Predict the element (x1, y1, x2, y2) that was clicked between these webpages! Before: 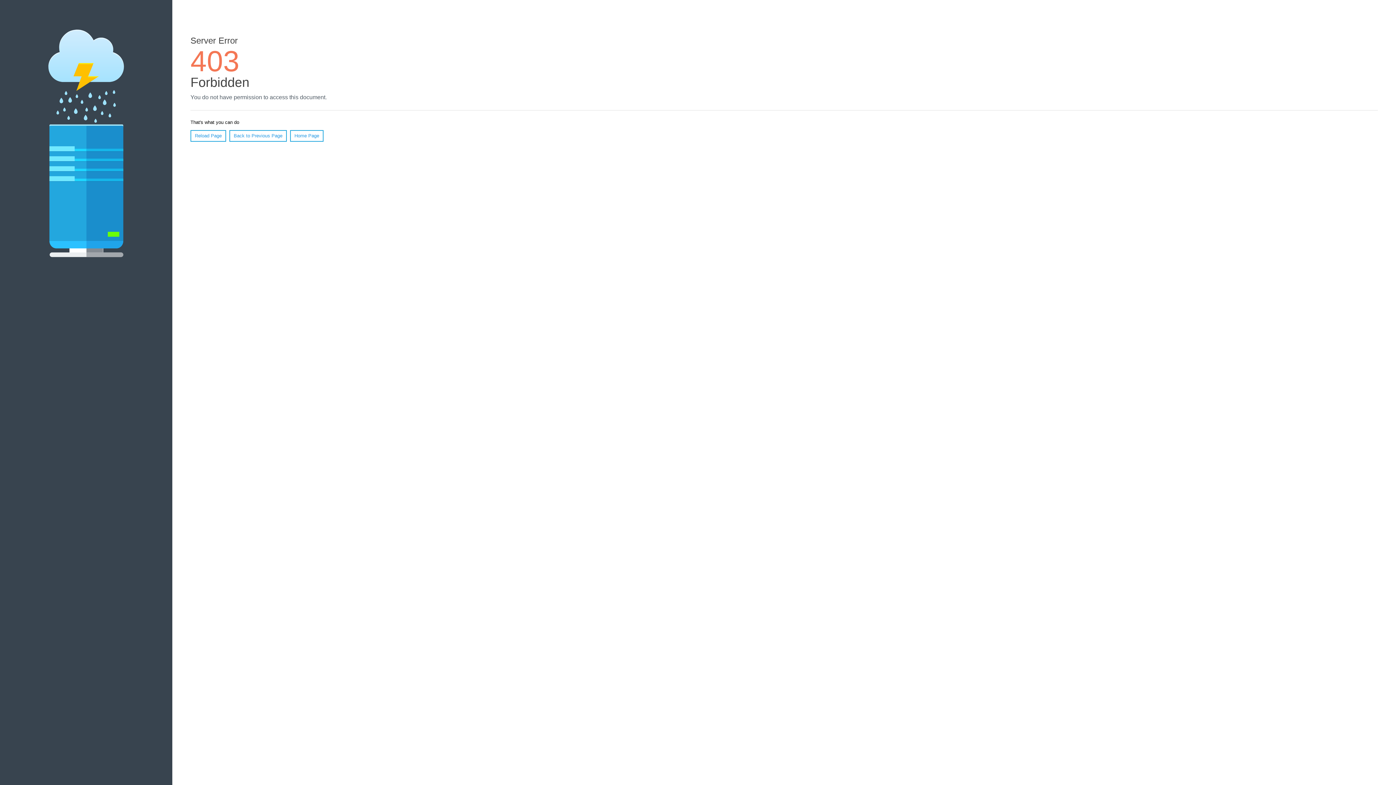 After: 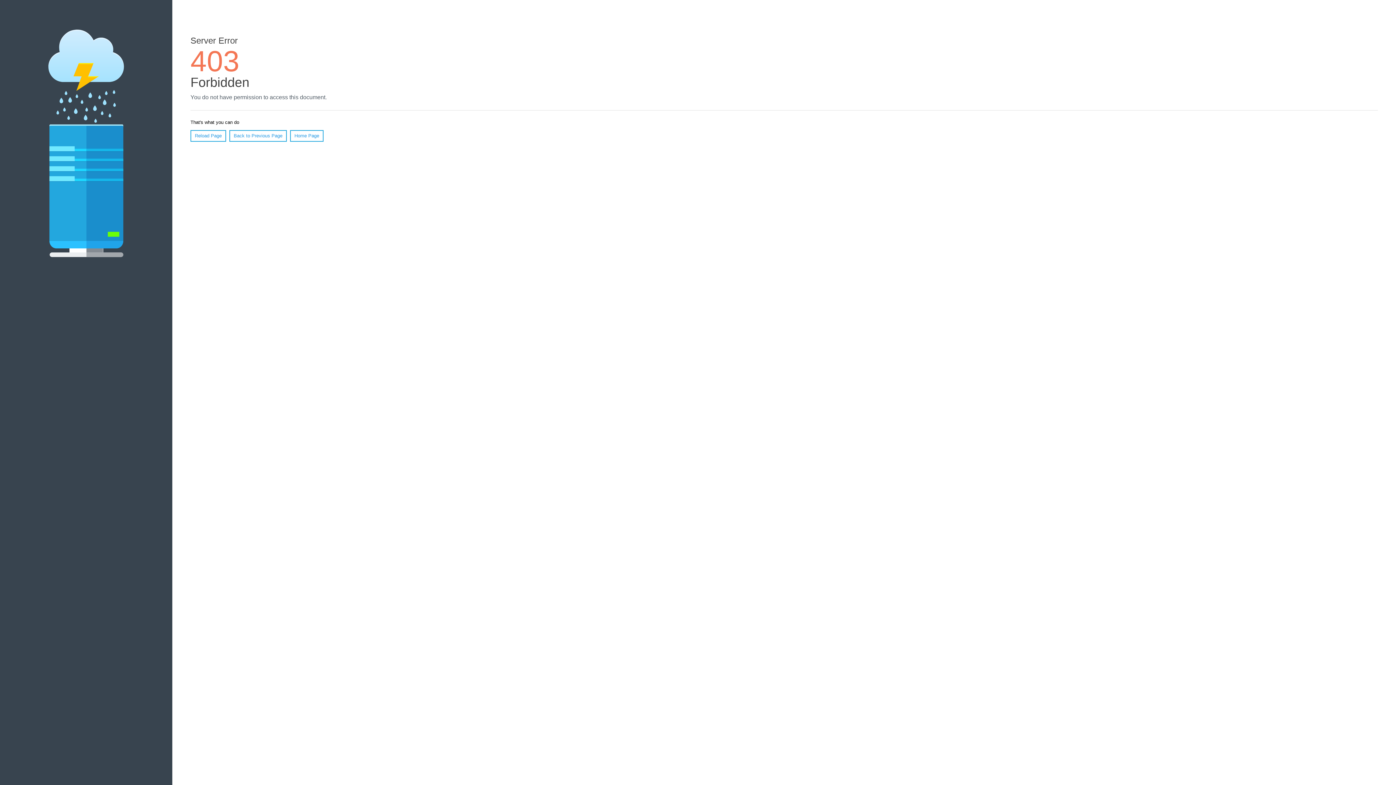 Action: bbox: (290, 130, 323, 141) label: Home Page